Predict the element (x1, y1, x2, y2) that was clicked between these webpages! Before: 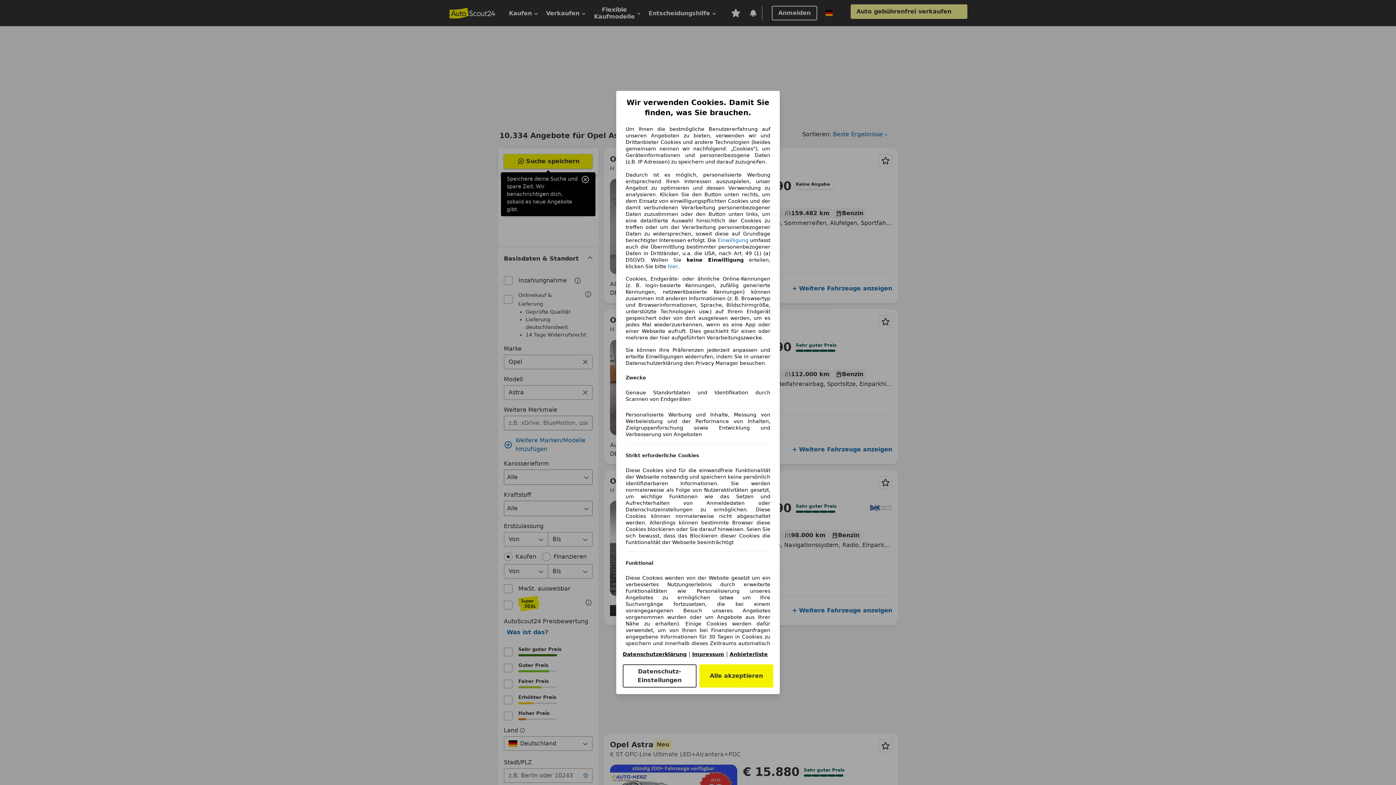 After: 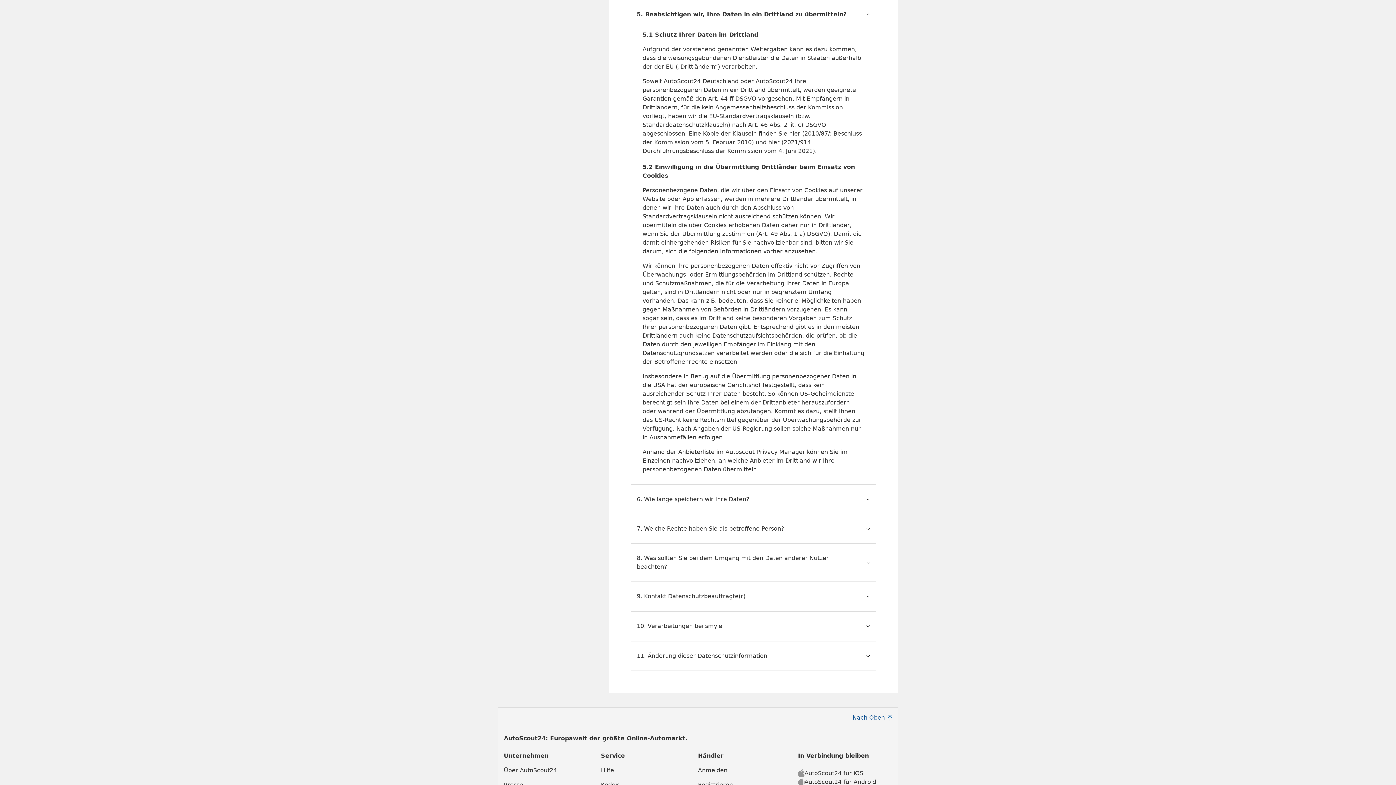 Action: label: Einwilligung bbox: (717, 237, 748, 243)